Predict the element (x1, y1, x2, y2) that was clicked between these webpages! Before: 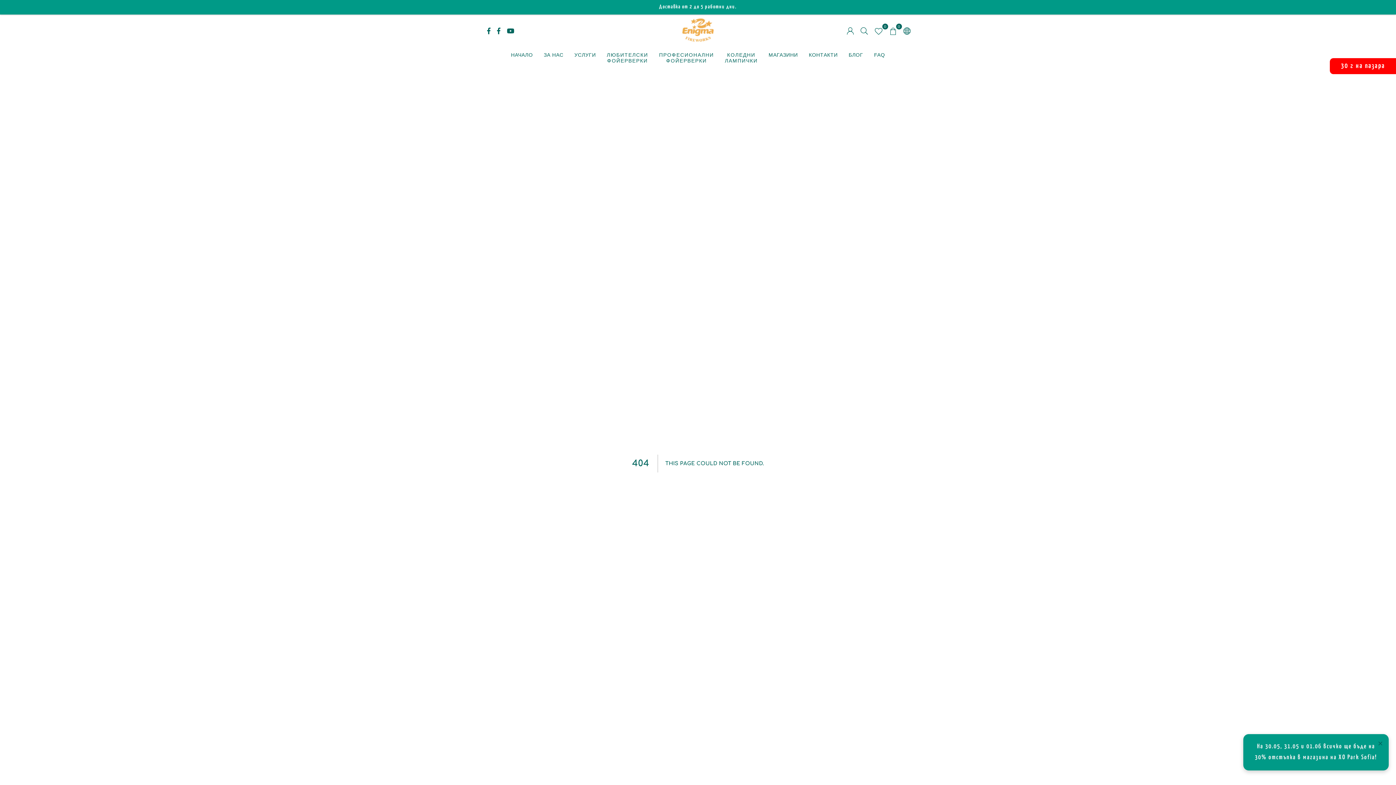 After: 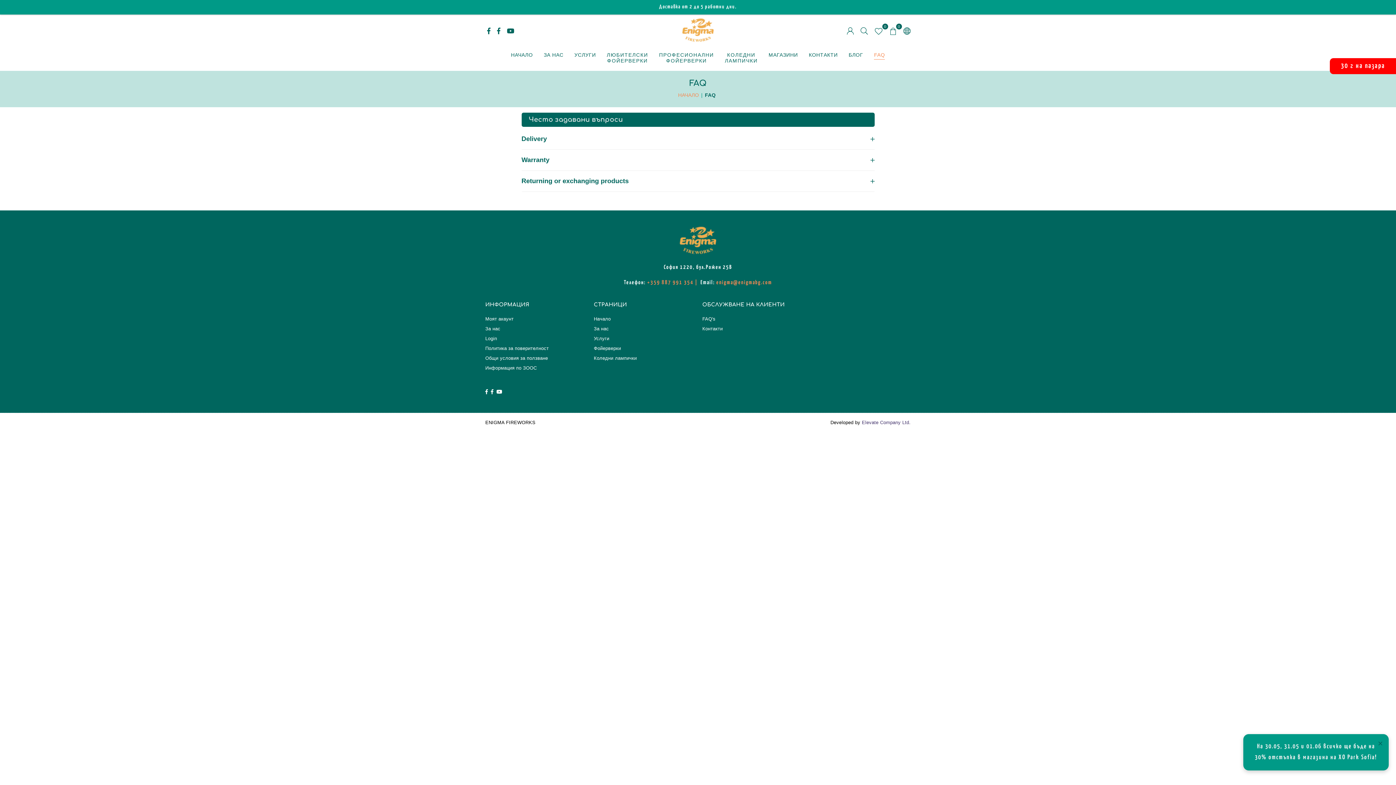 Action: label: FAQ bbox: (868, 50, 890, 63)